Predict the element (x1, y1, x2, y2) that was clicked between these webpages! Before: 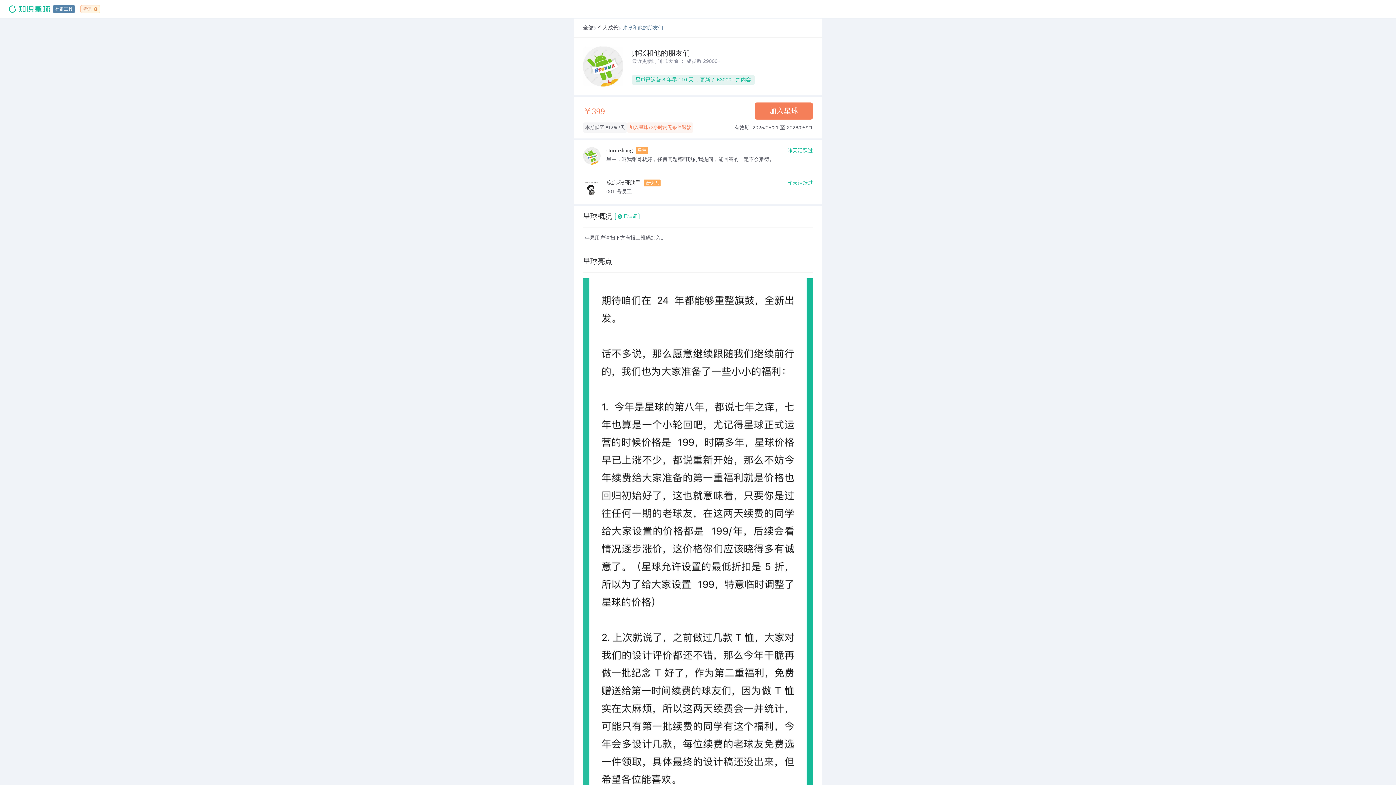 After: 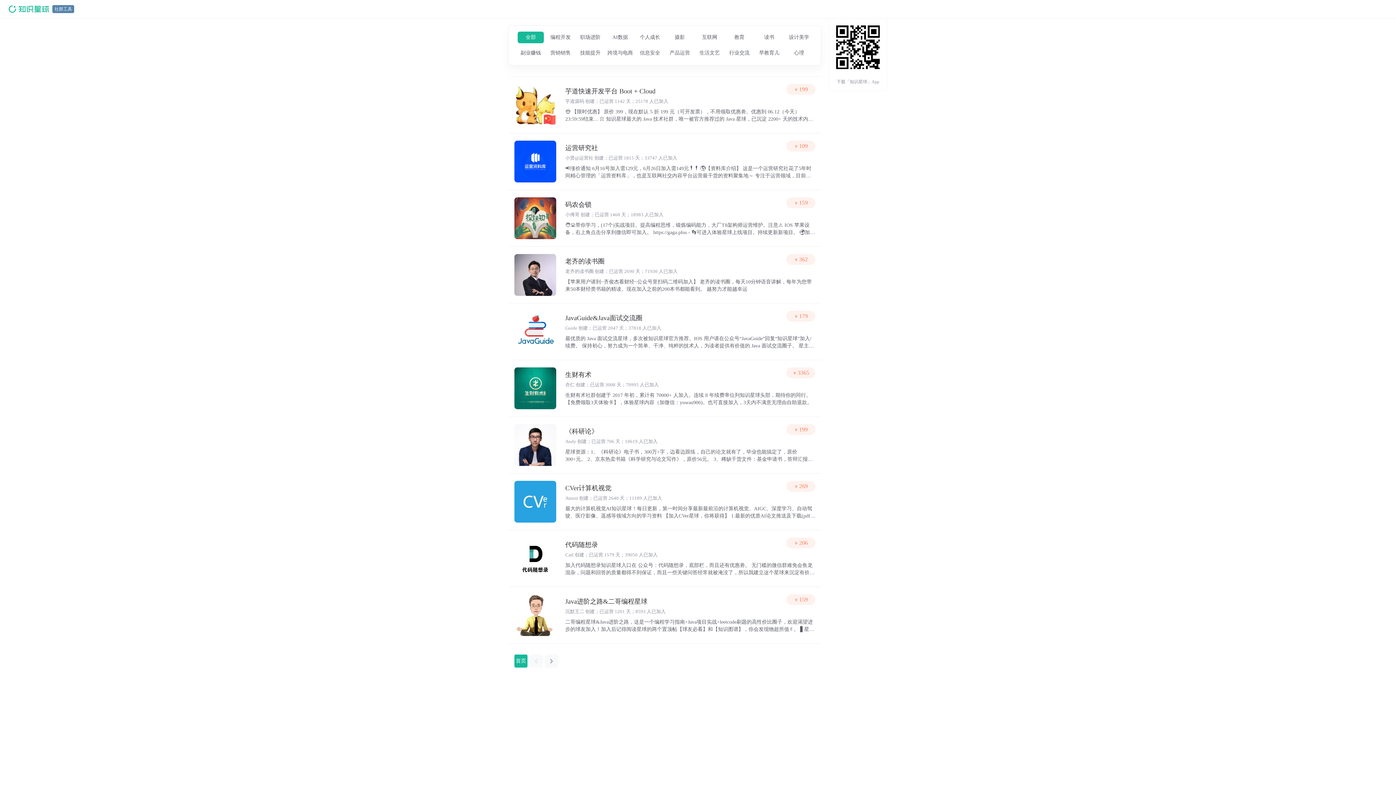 Action: bbox: (583, 24, 593, 31) label: 全部